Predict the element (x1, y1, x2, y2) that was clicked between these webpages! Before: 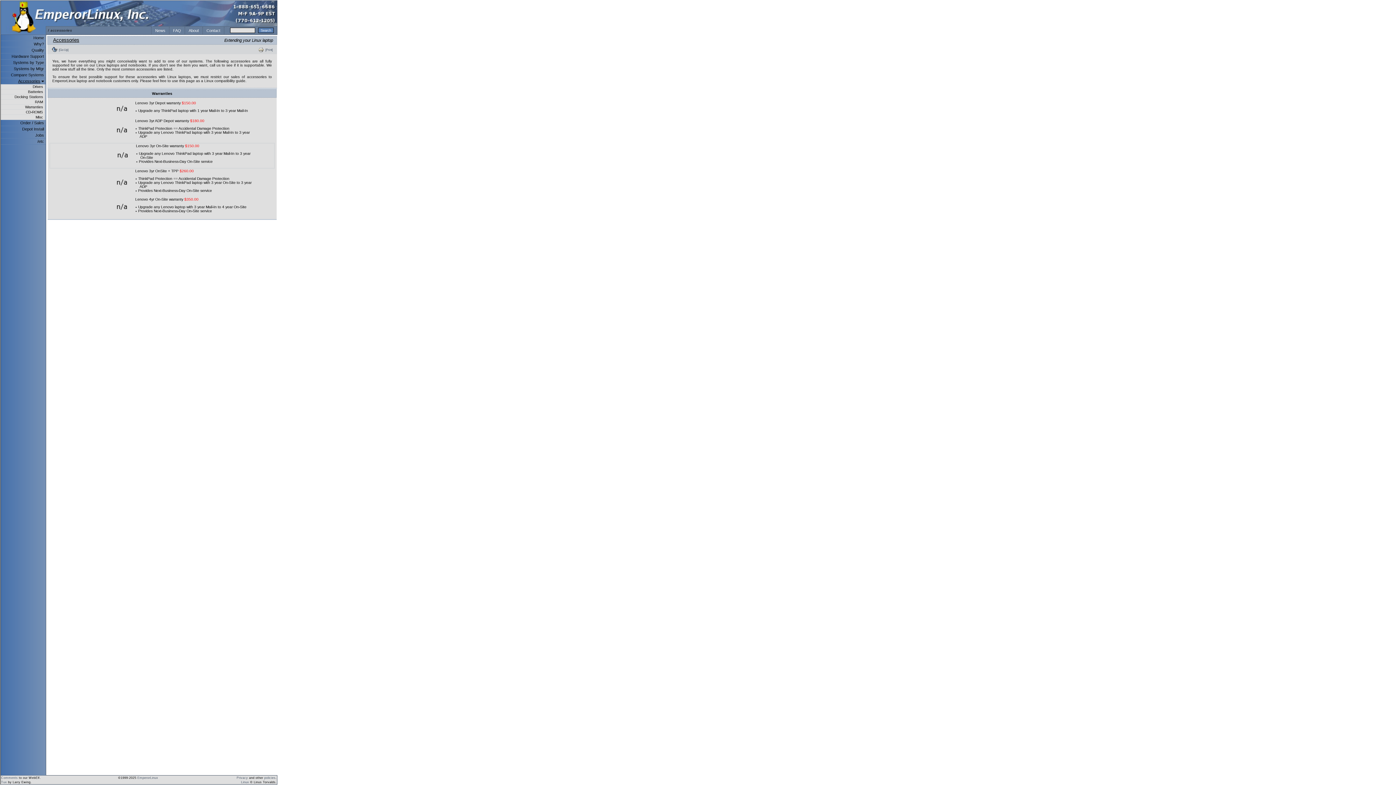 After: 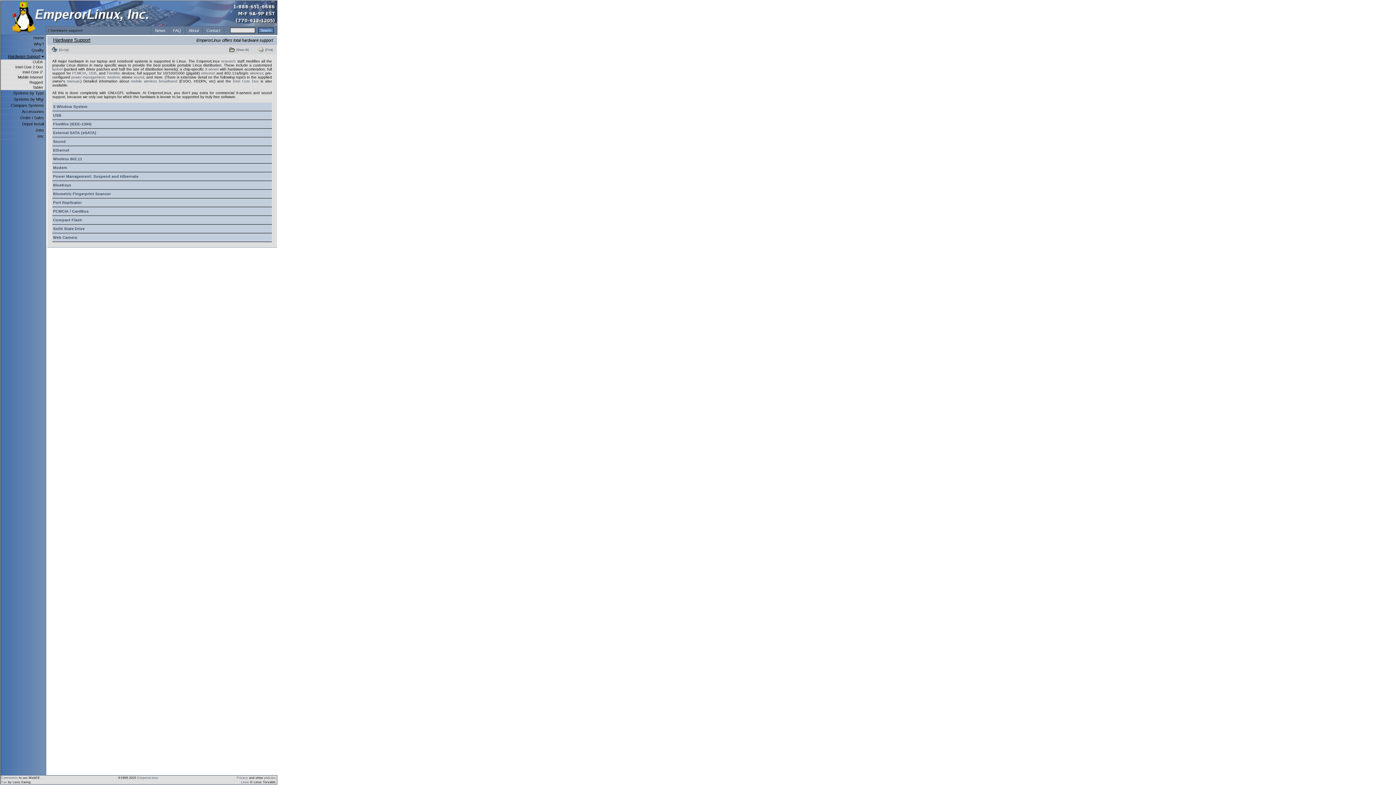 Action: bbox: (11, 54, 44, 58) label: Hardware Support